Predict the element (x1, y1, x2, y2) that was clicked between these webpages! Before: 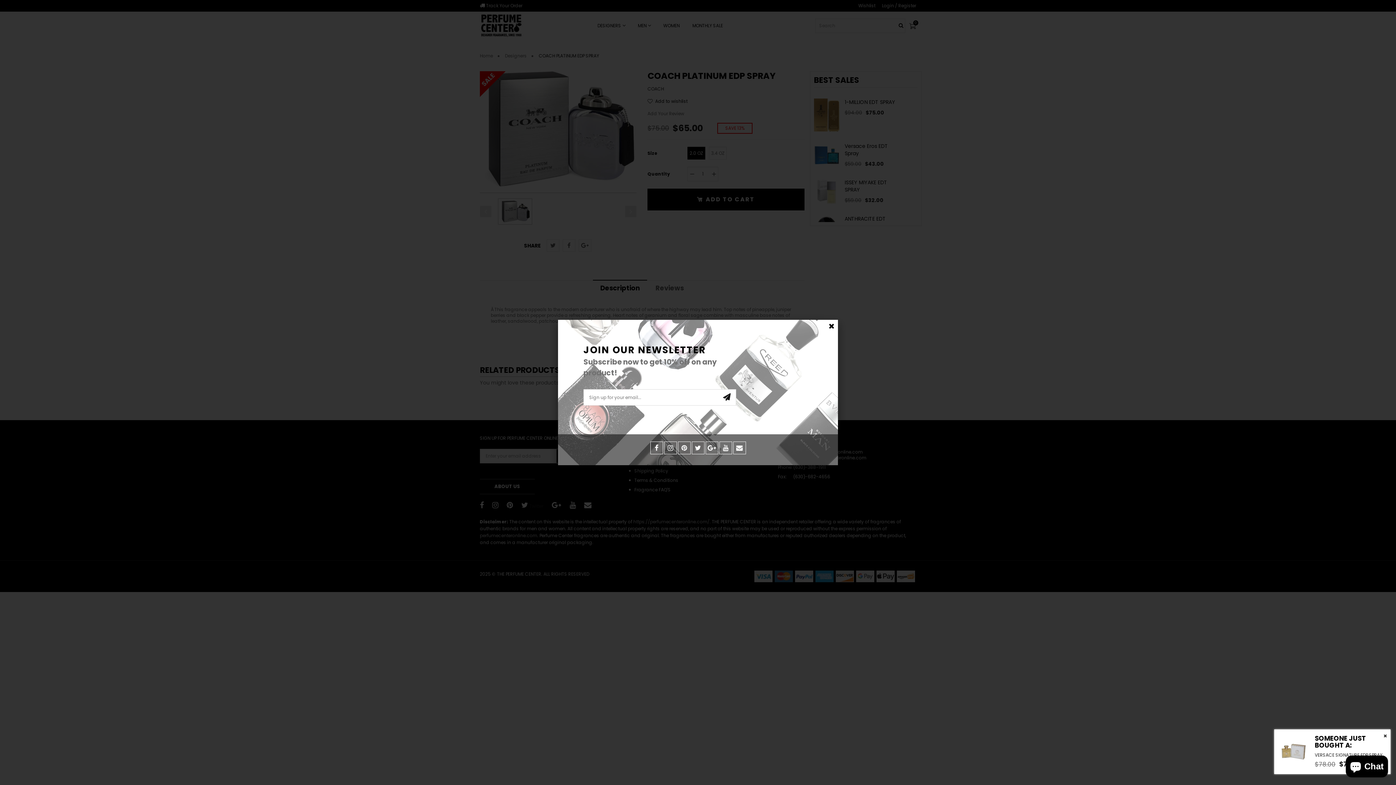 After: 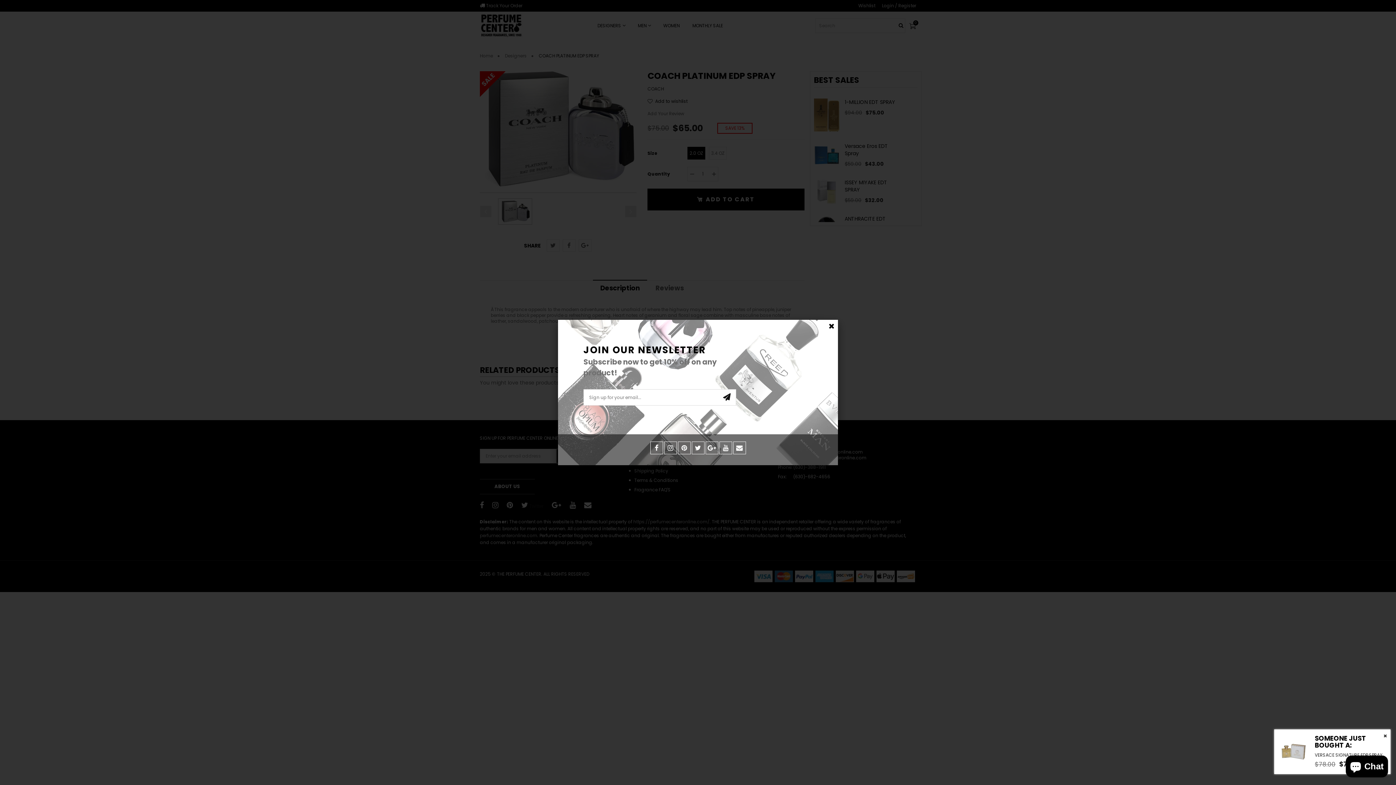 Action: bbox: (691, 441, 704, 454)